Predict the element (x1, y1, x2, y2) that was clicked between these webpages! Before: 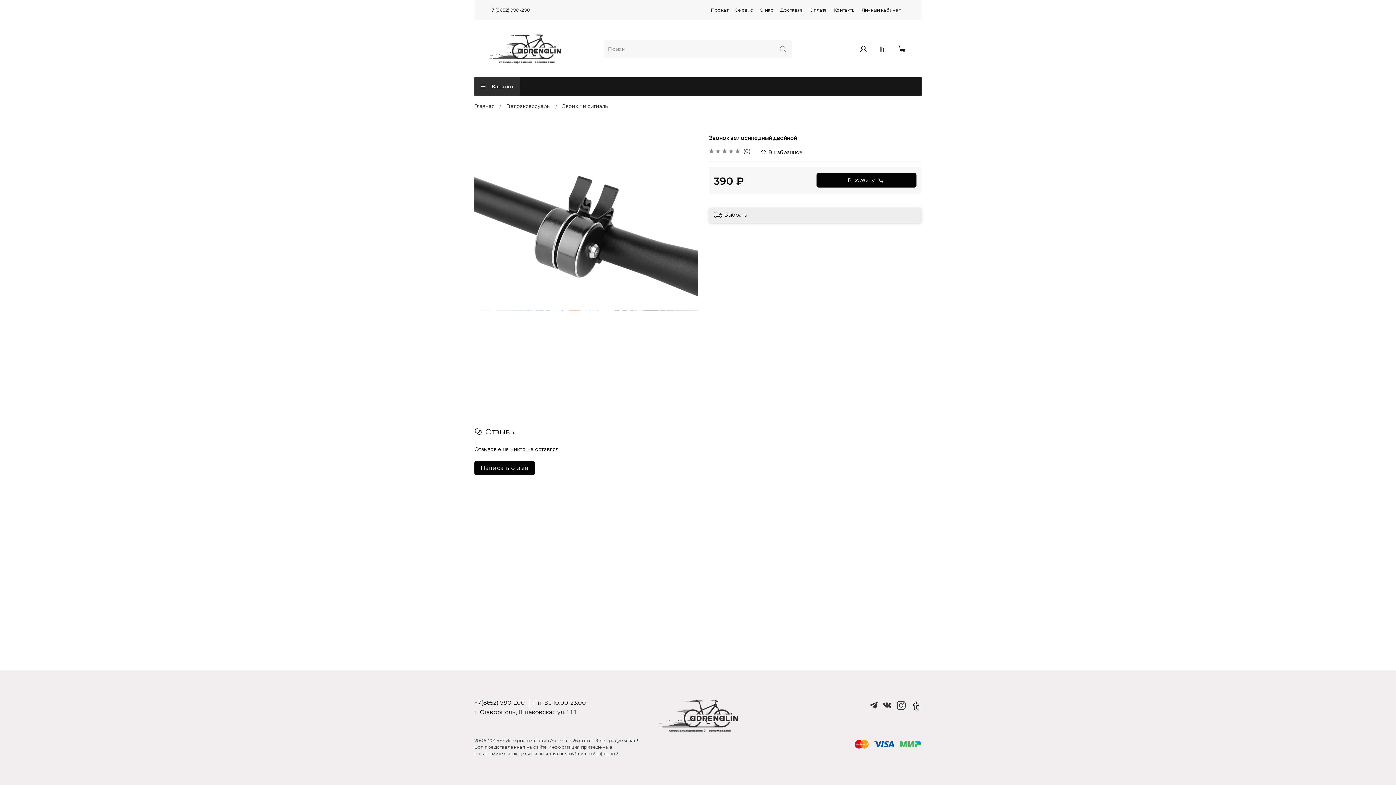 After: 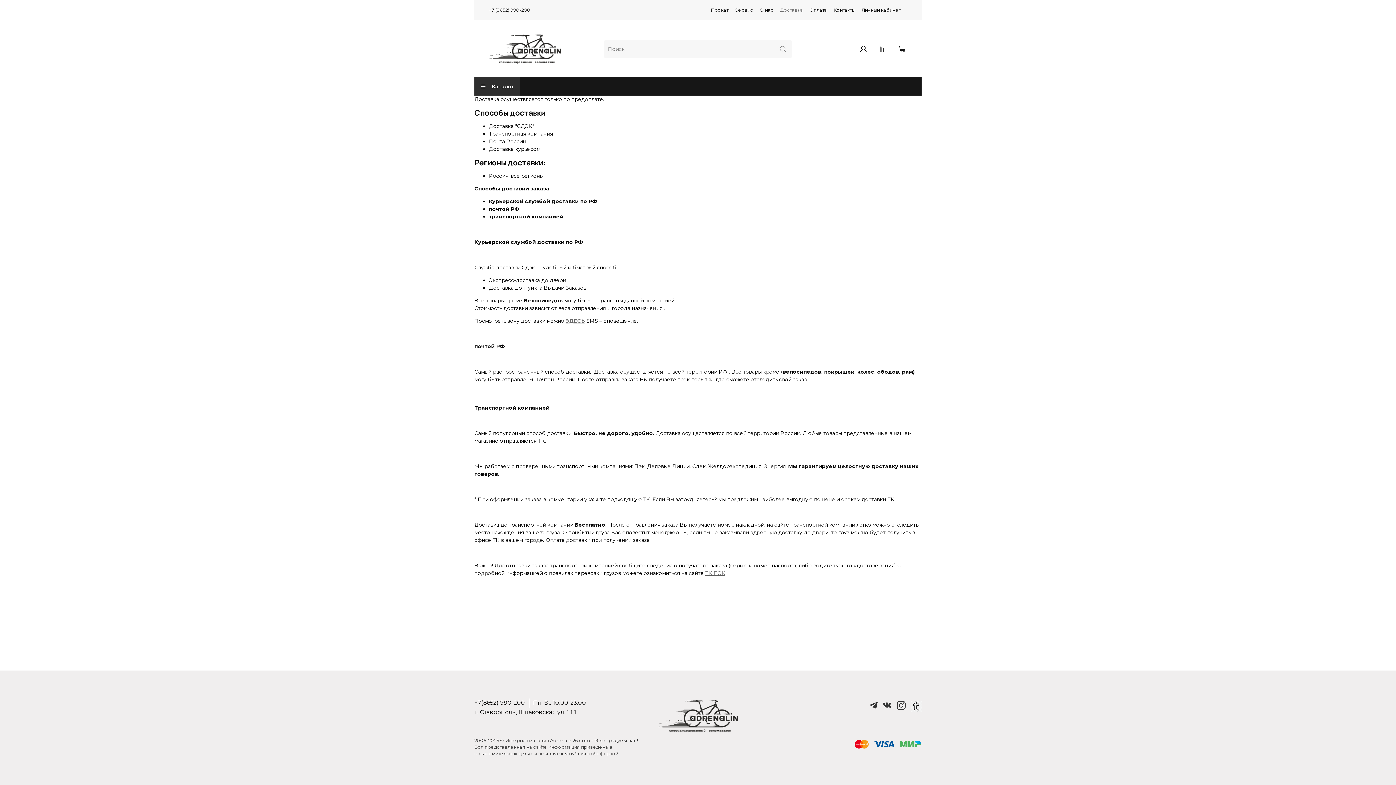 Action: label: Доставка bbox: (780, 7, 803, 12)